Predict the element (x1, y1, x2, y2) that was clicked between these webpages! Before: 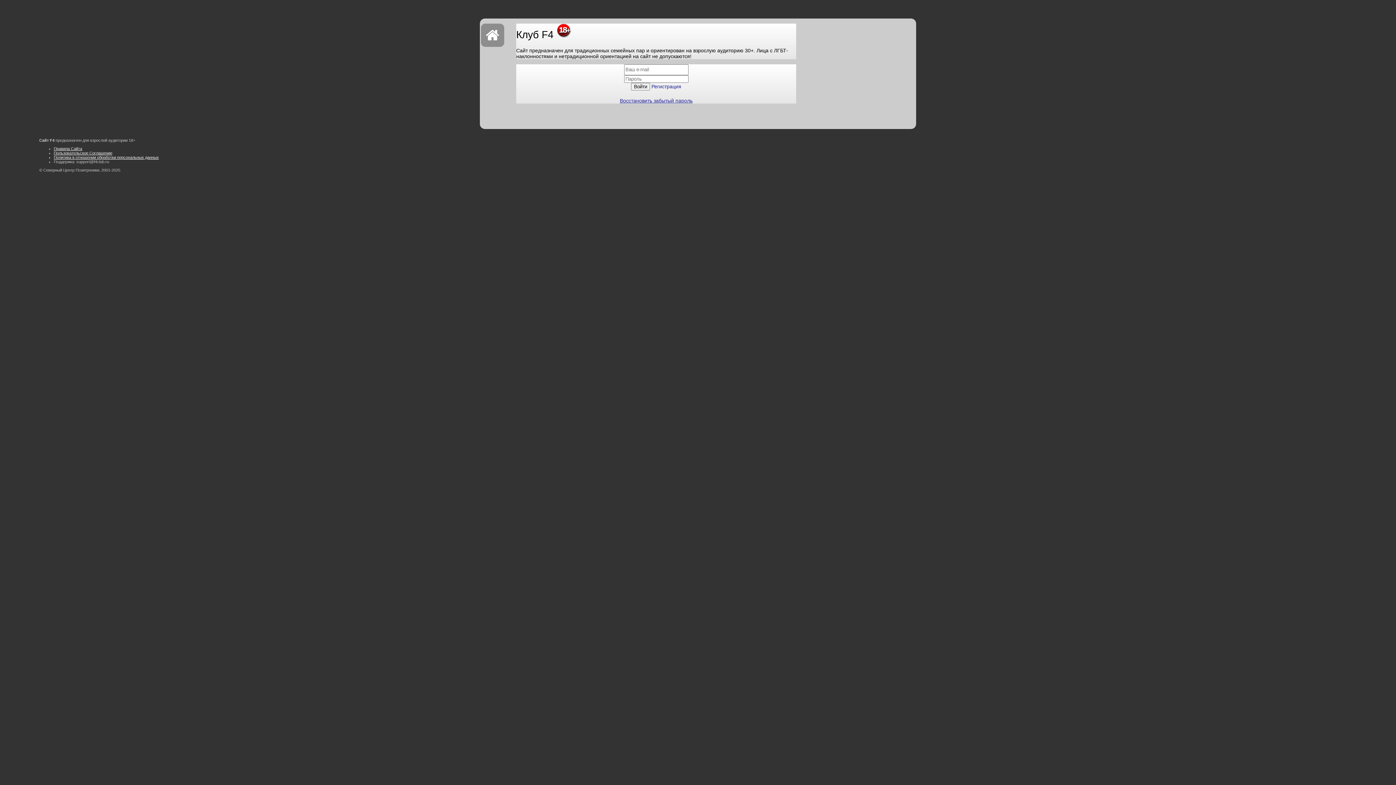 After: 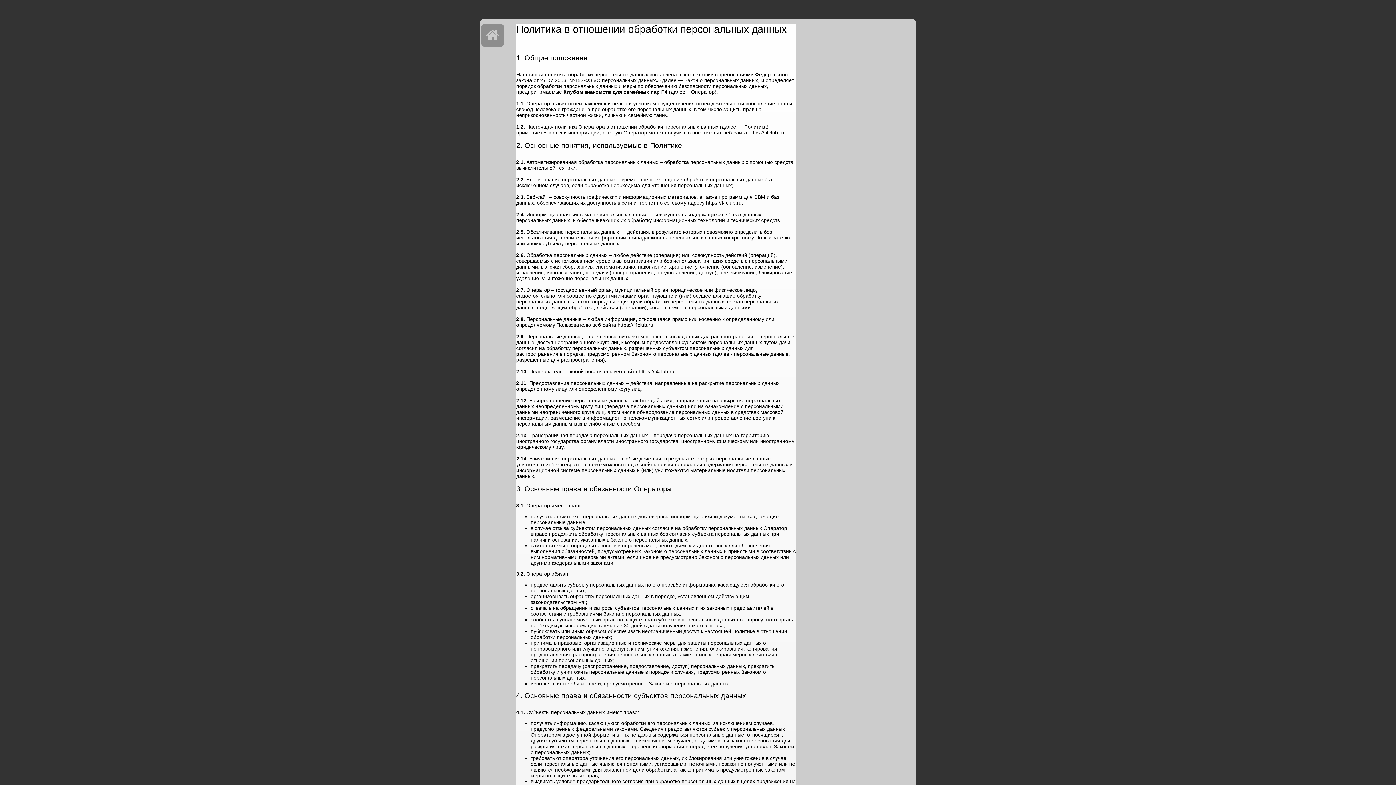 Action: bbox: (53, 155, 158, 159) label: Политика в отношении обработки персональных данных